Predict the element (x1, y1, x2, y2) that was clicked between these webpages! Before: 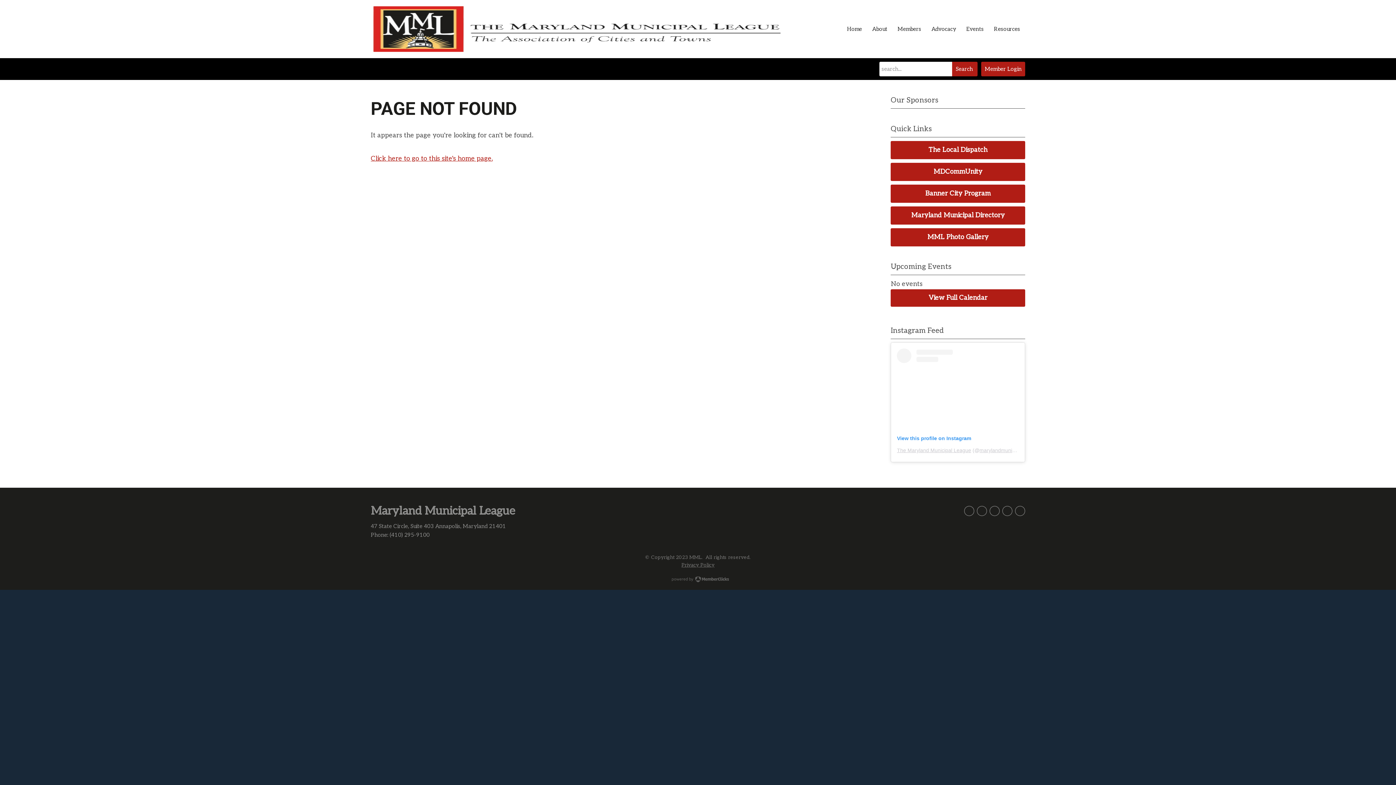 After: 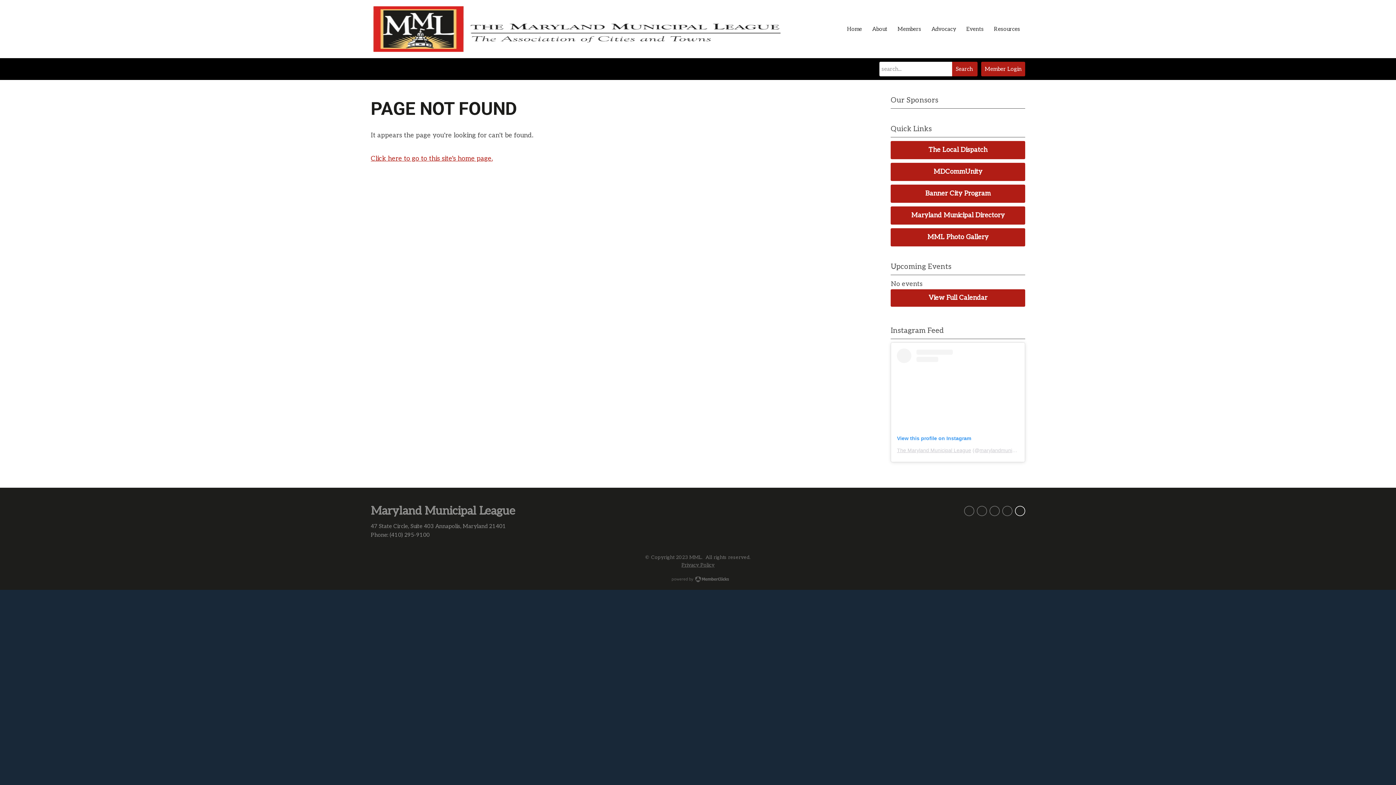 Action: bbox: (1015, 506, 1025, 516) label: youtube